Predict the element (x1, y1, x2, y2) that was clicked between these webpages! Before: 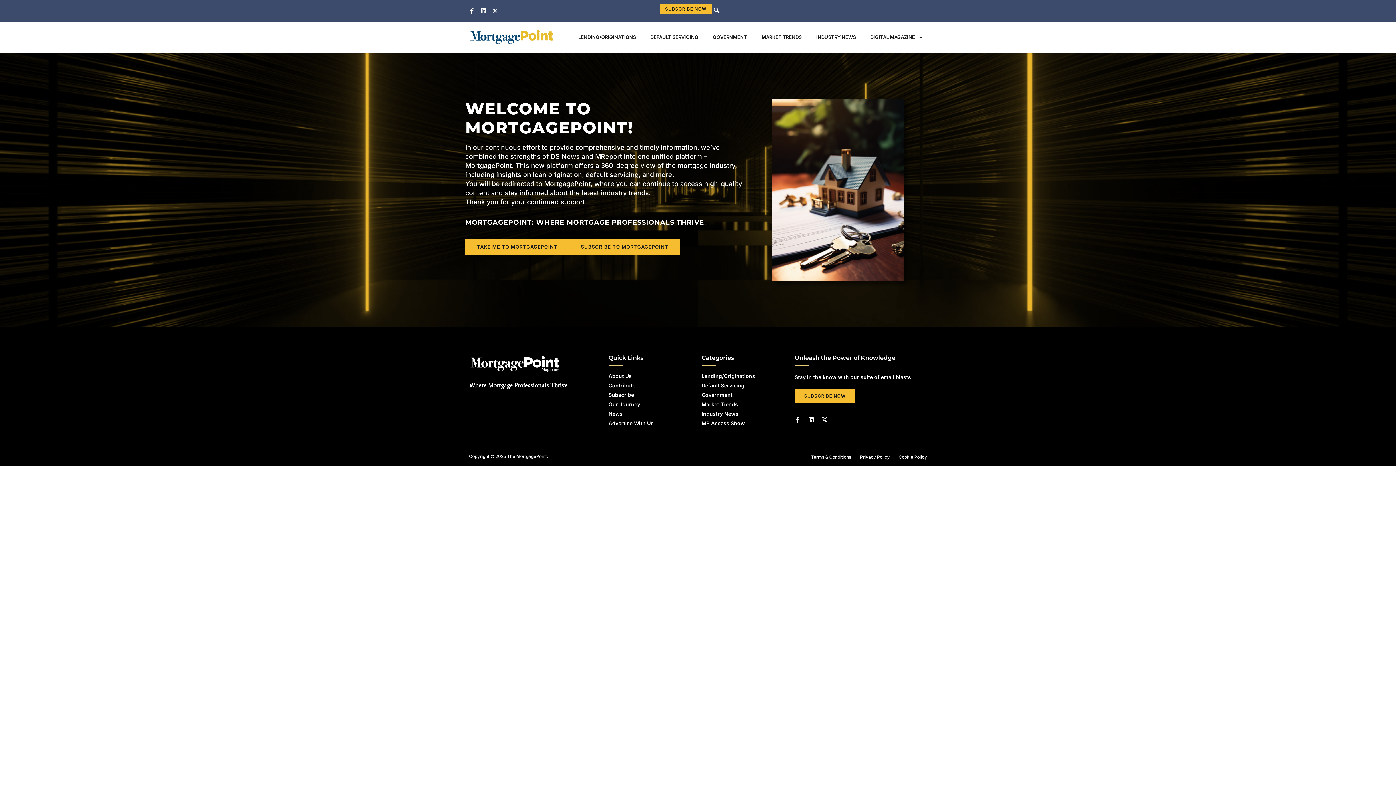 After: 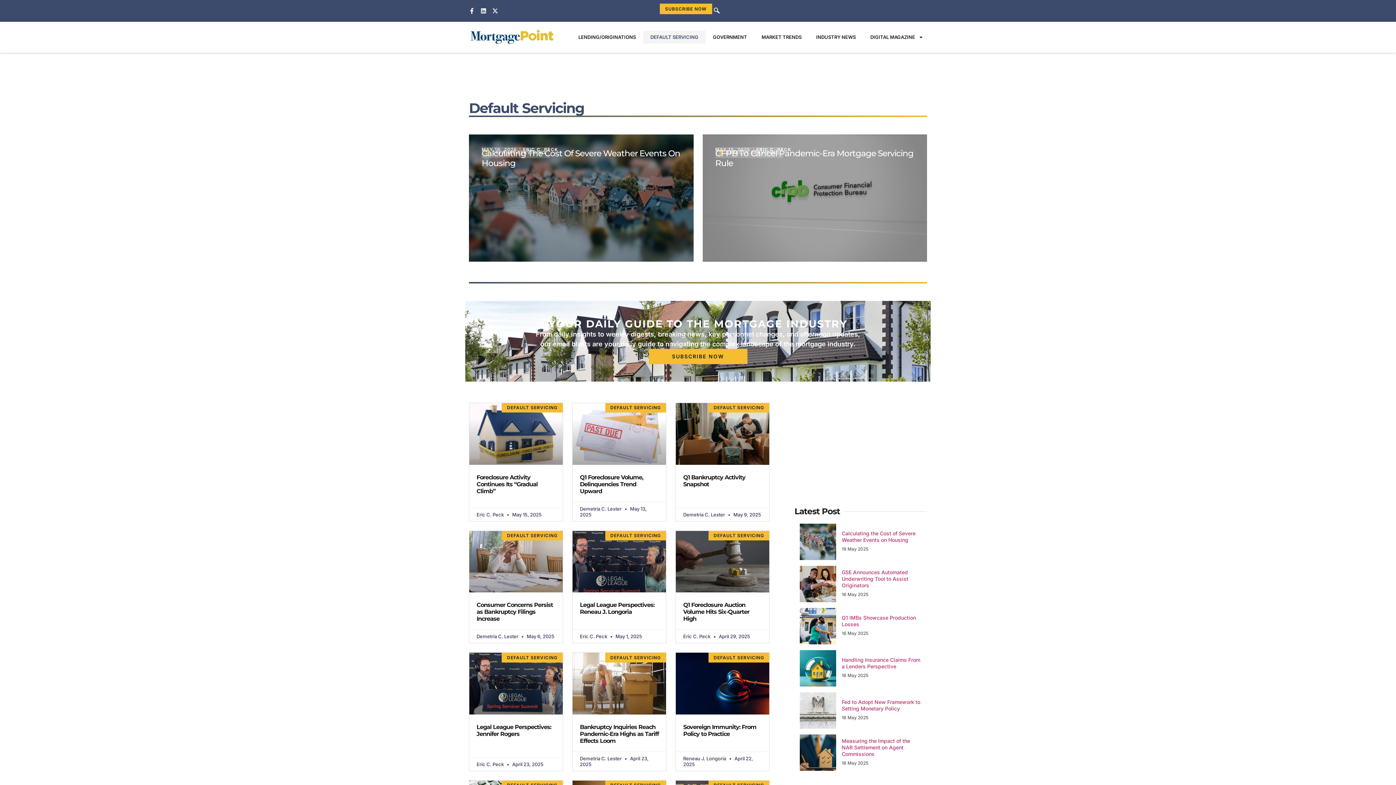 Action: bbox: (643, 30, 705, 43) label: DEFAULT SERVICING